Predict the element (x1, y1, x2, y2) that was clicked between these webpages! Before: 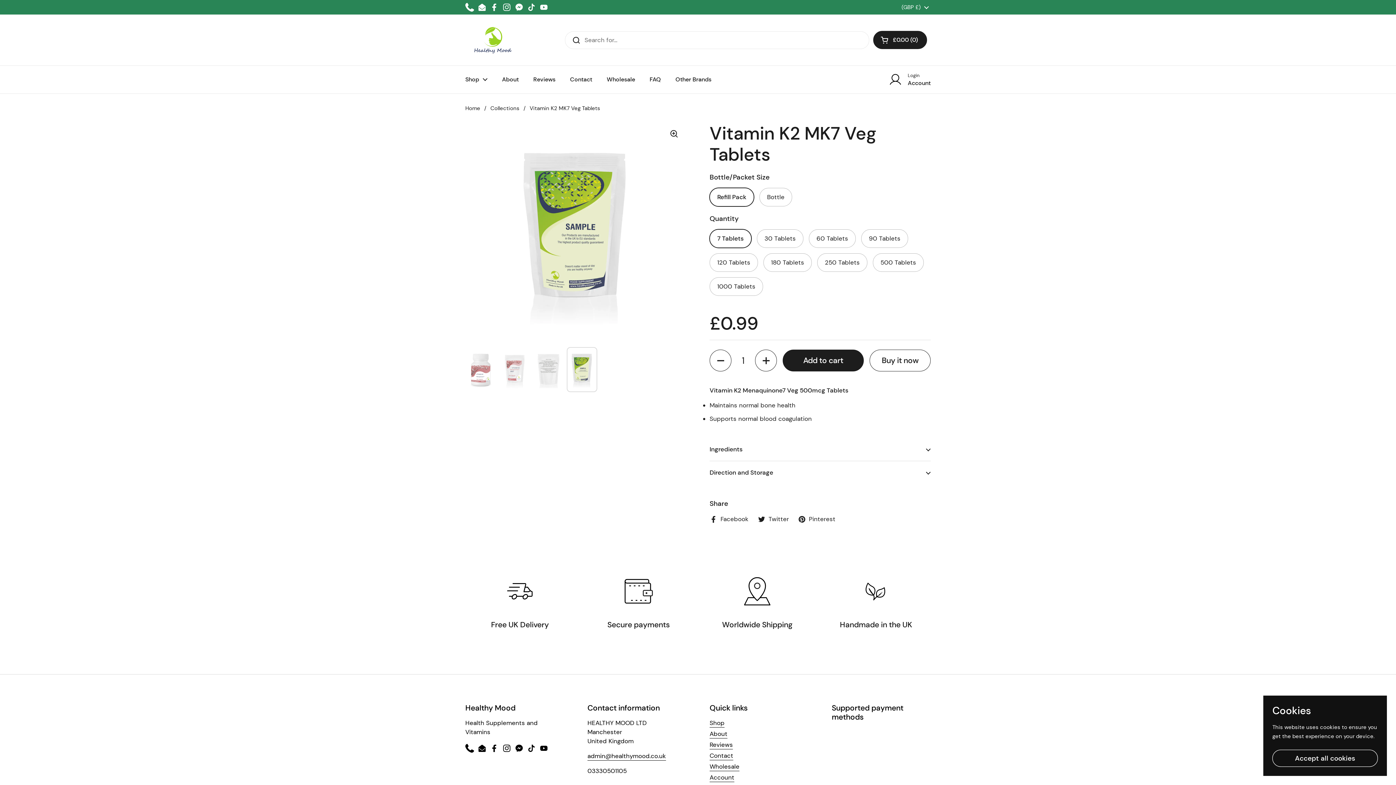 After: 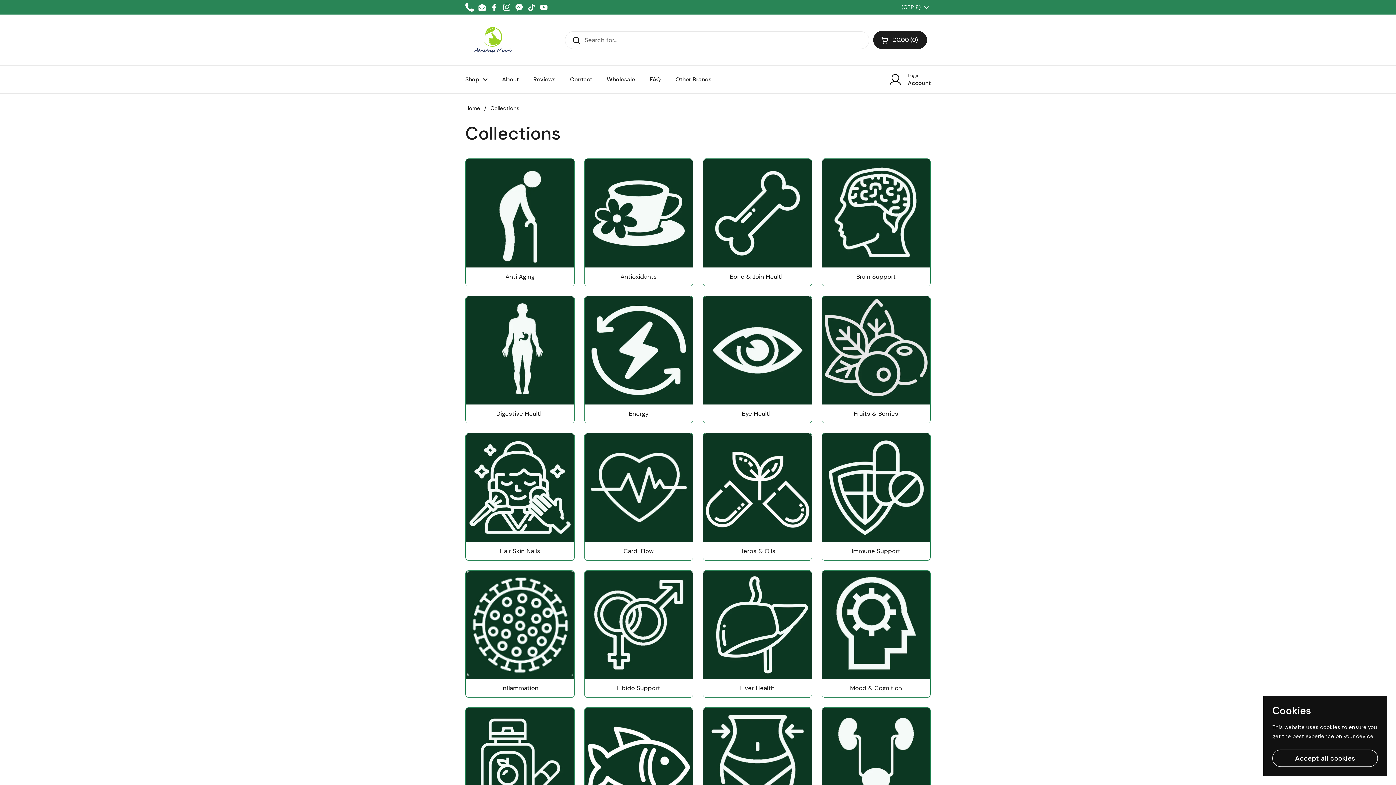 Action: bbox: (490, 104, 519, 112) label: Collections